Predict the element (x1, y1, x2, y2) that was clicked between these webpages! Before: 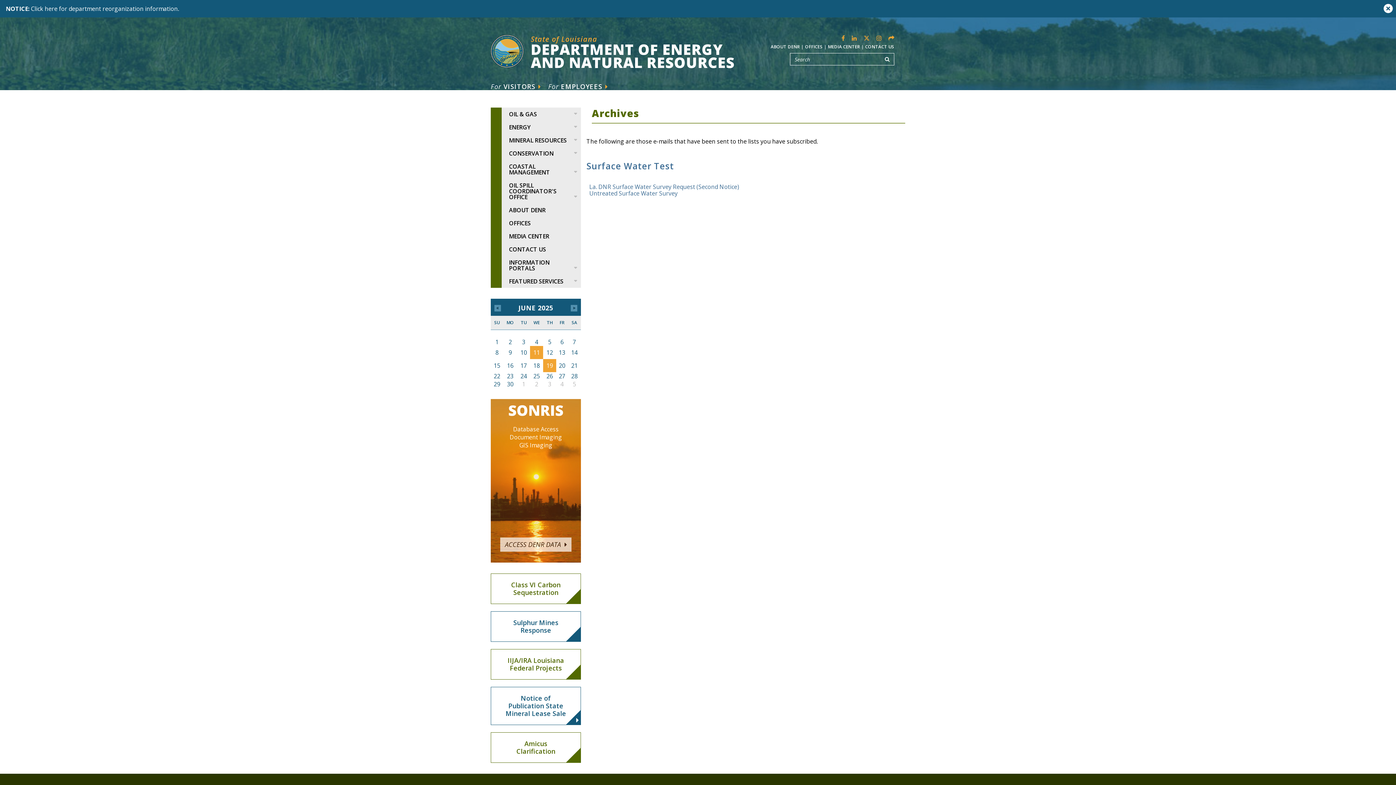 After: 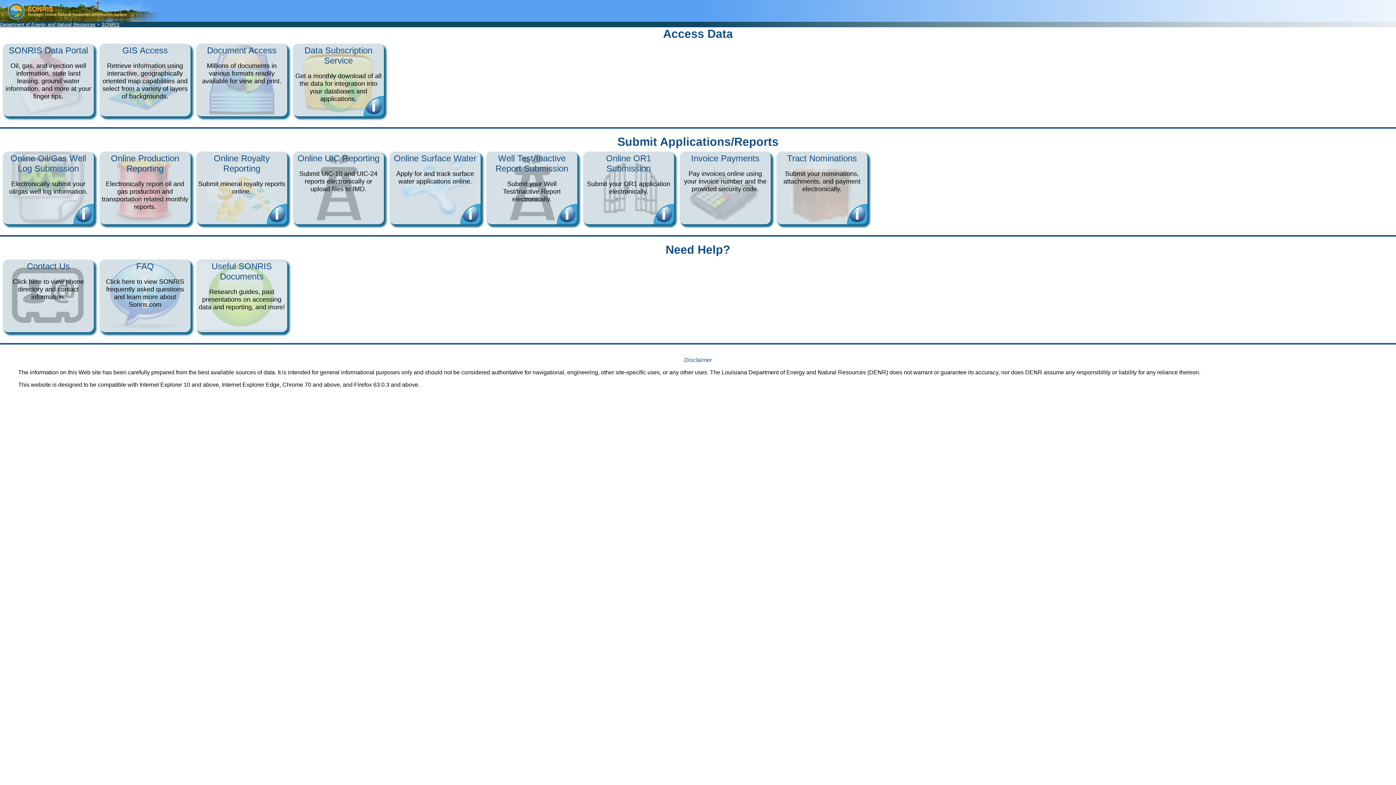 Action: label: SONRIS
Database Access
Document Imaging
GIS Imaging
ACCESS DENR DATA  bbox: (490, 399, 581, 562)